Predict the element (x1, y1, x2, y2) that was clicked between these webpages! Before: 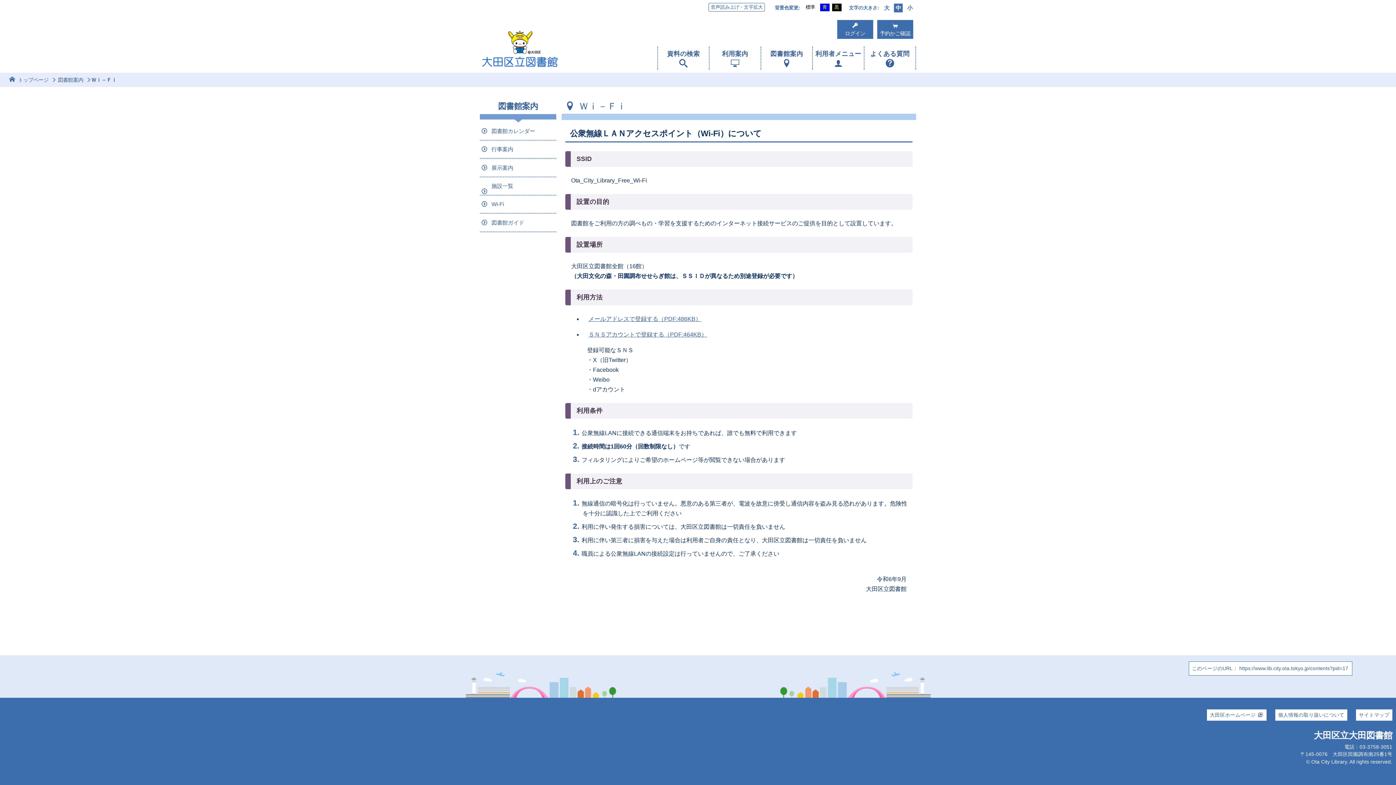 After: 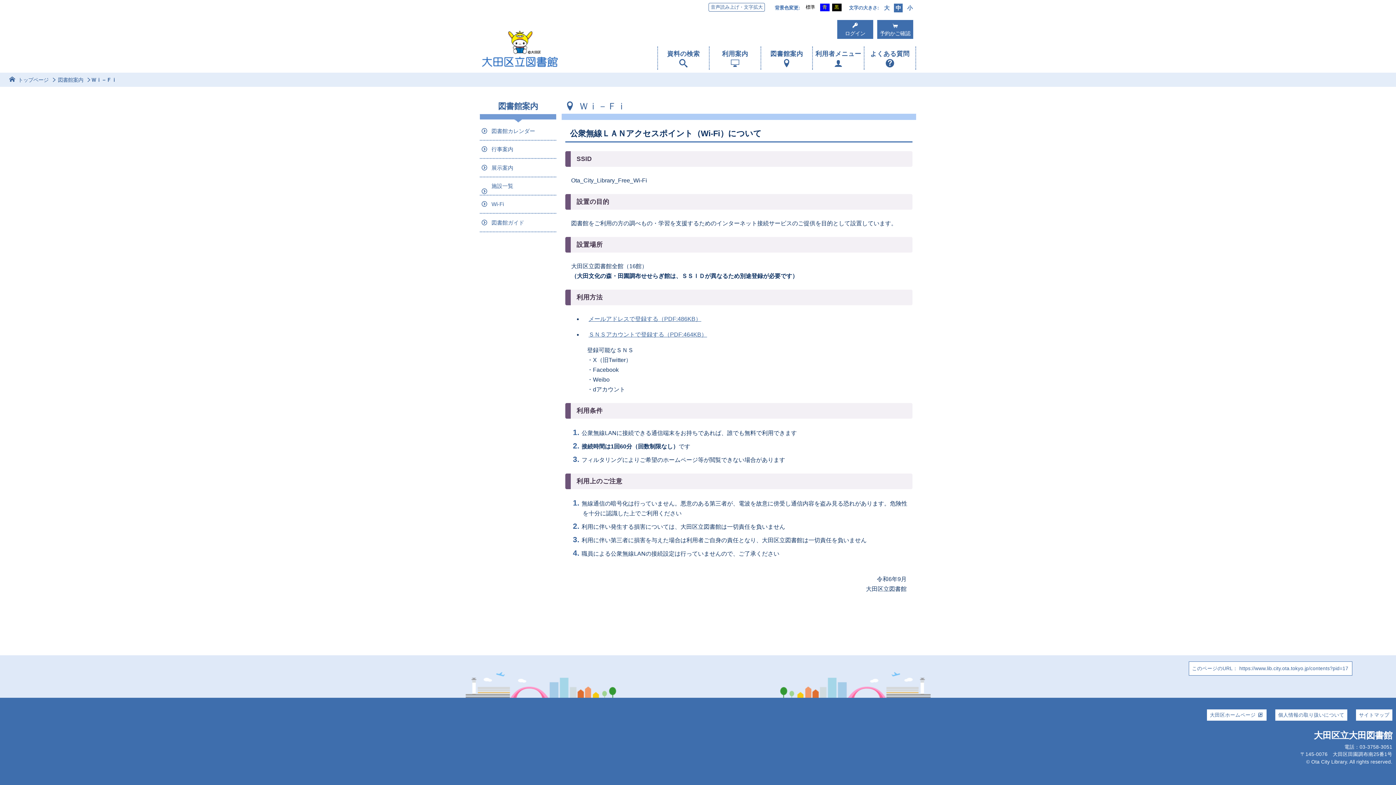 Action: bbox: (480, 195, 556, 213) label: Wi-Fi